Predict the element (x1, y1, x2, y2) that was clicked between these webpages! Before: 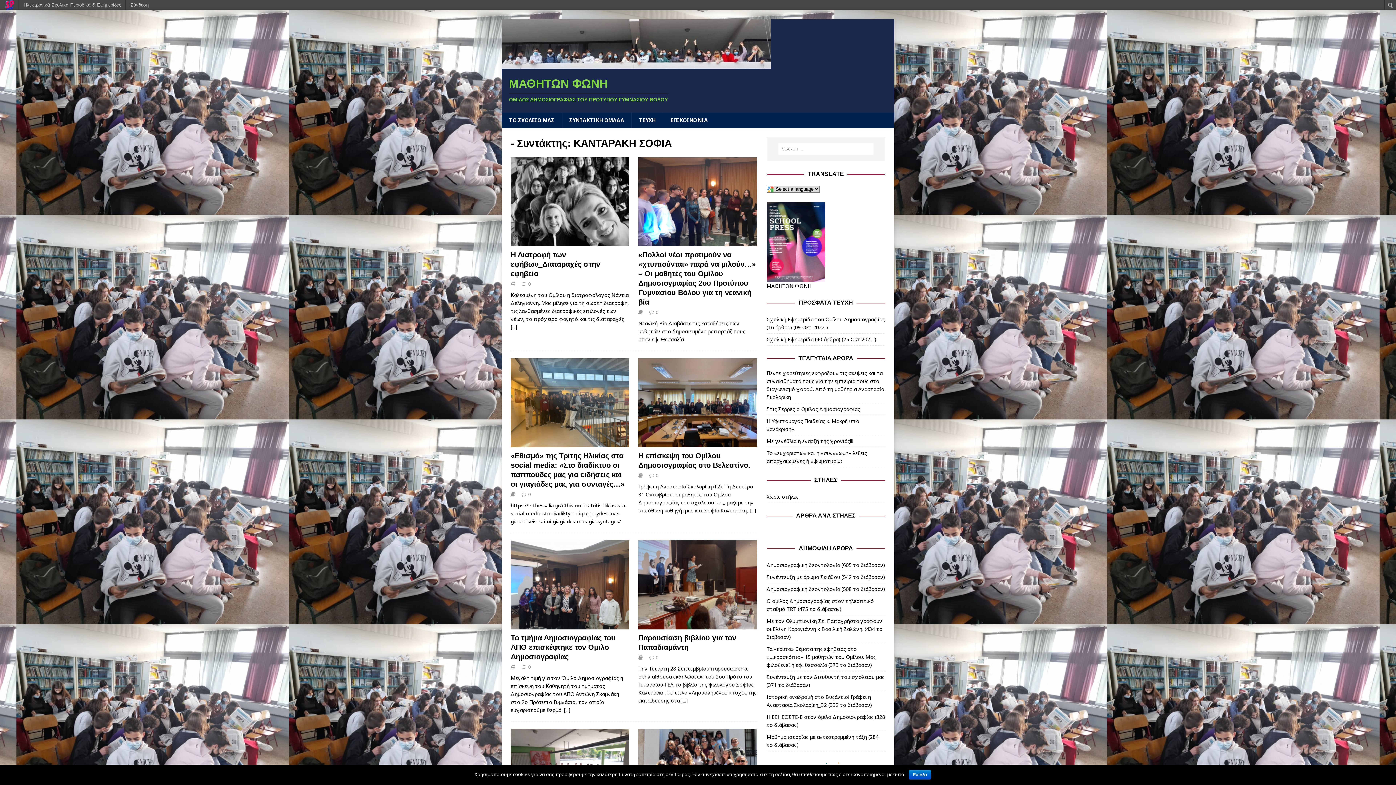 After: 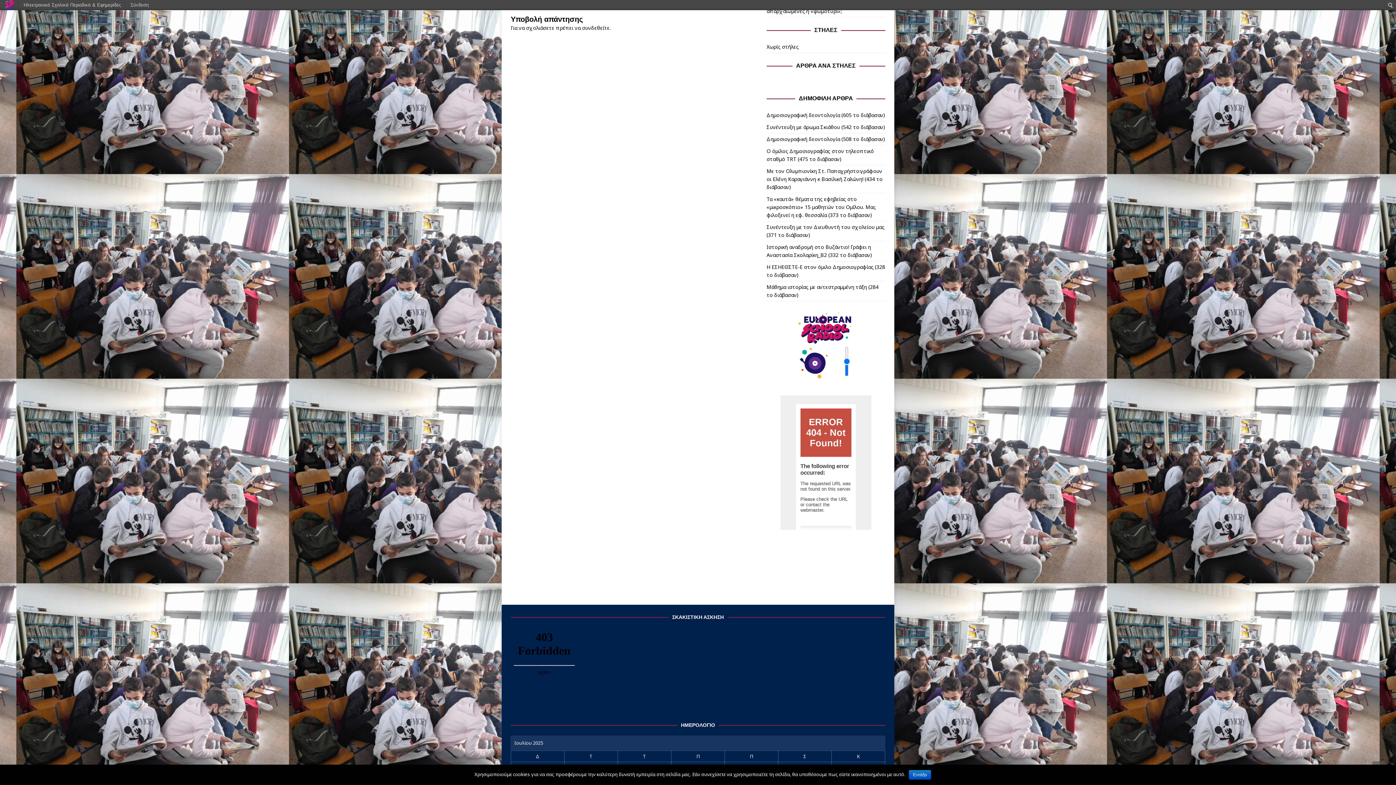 Action: label: 0 bbox: (655, 309, 658, 315)